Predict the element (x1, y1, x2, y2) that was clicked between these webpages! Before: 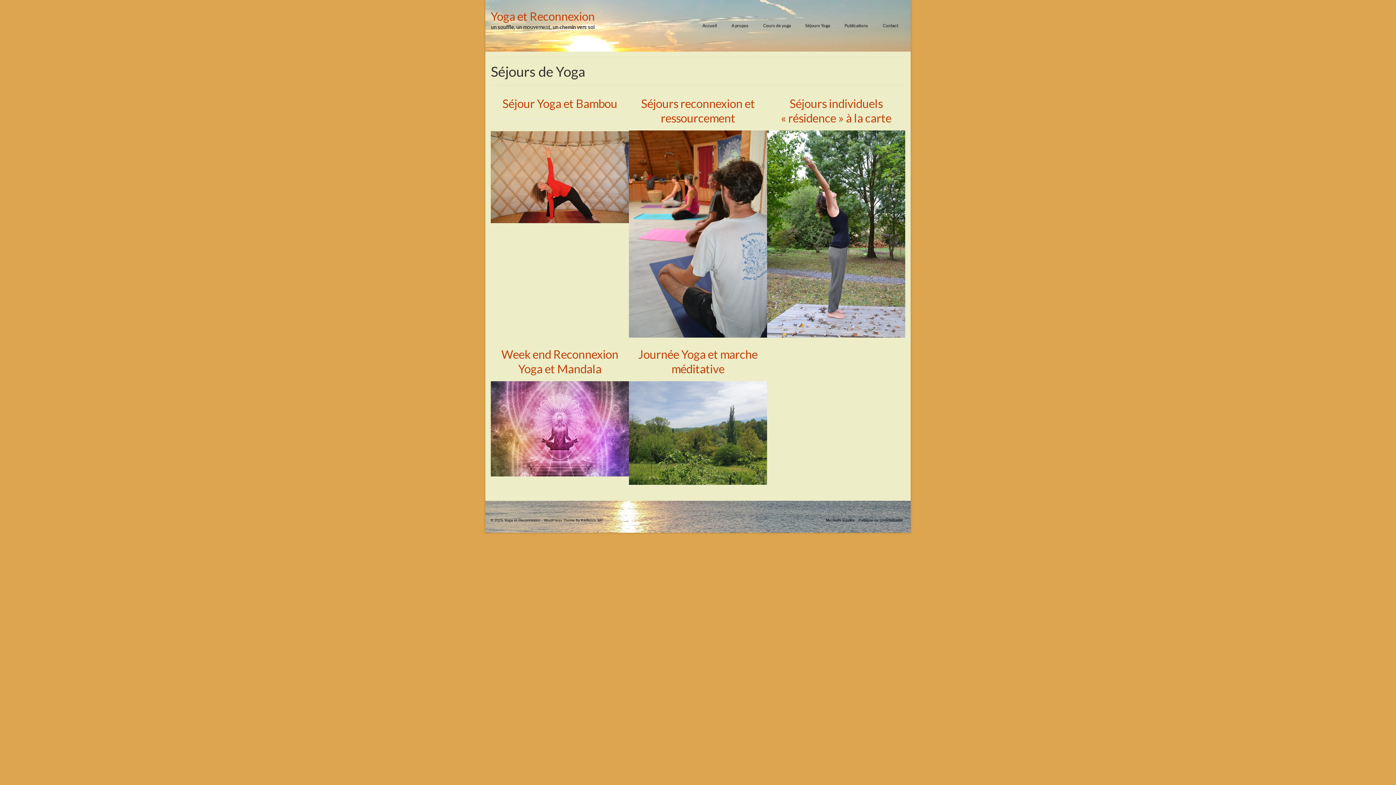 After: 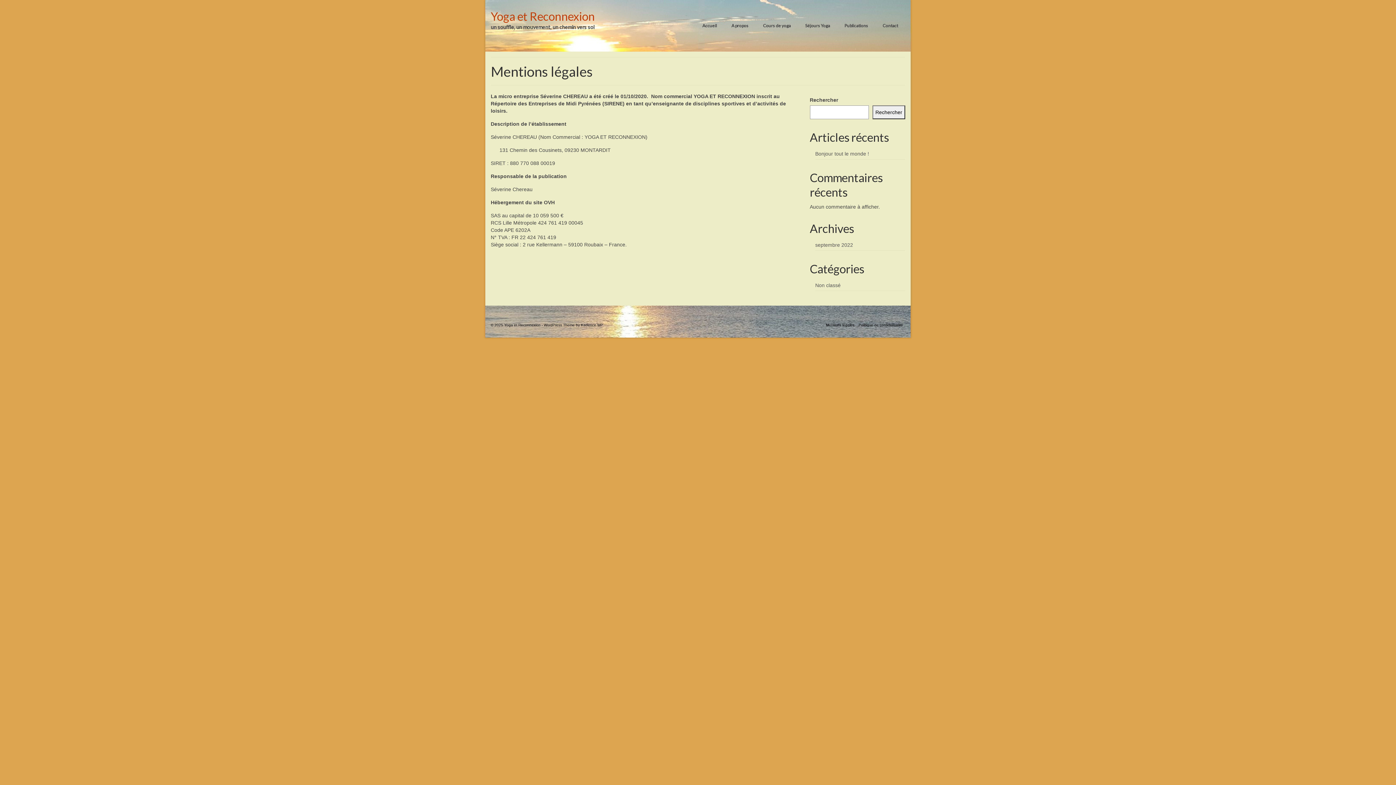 Action: label: Mentions légales bbox: (824, 515, 856, 525)